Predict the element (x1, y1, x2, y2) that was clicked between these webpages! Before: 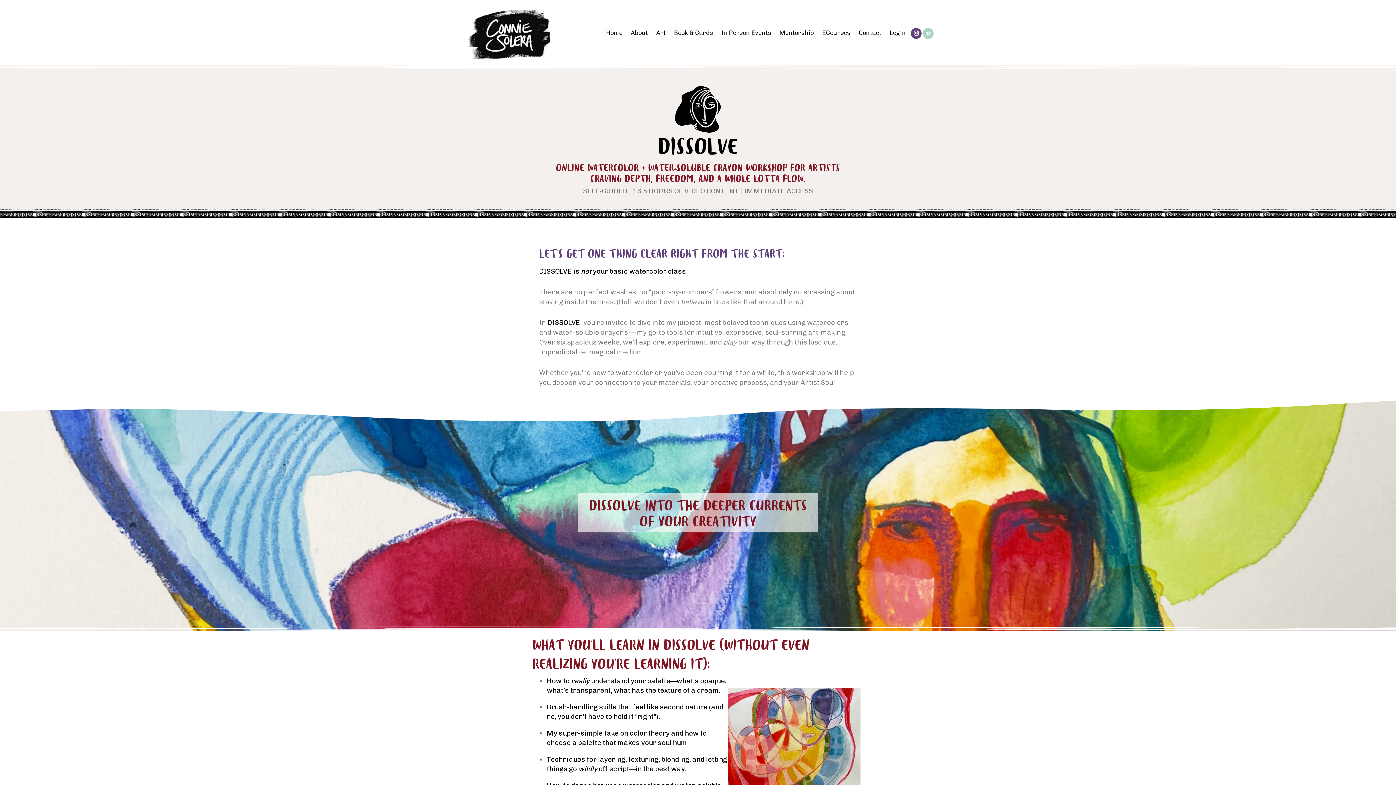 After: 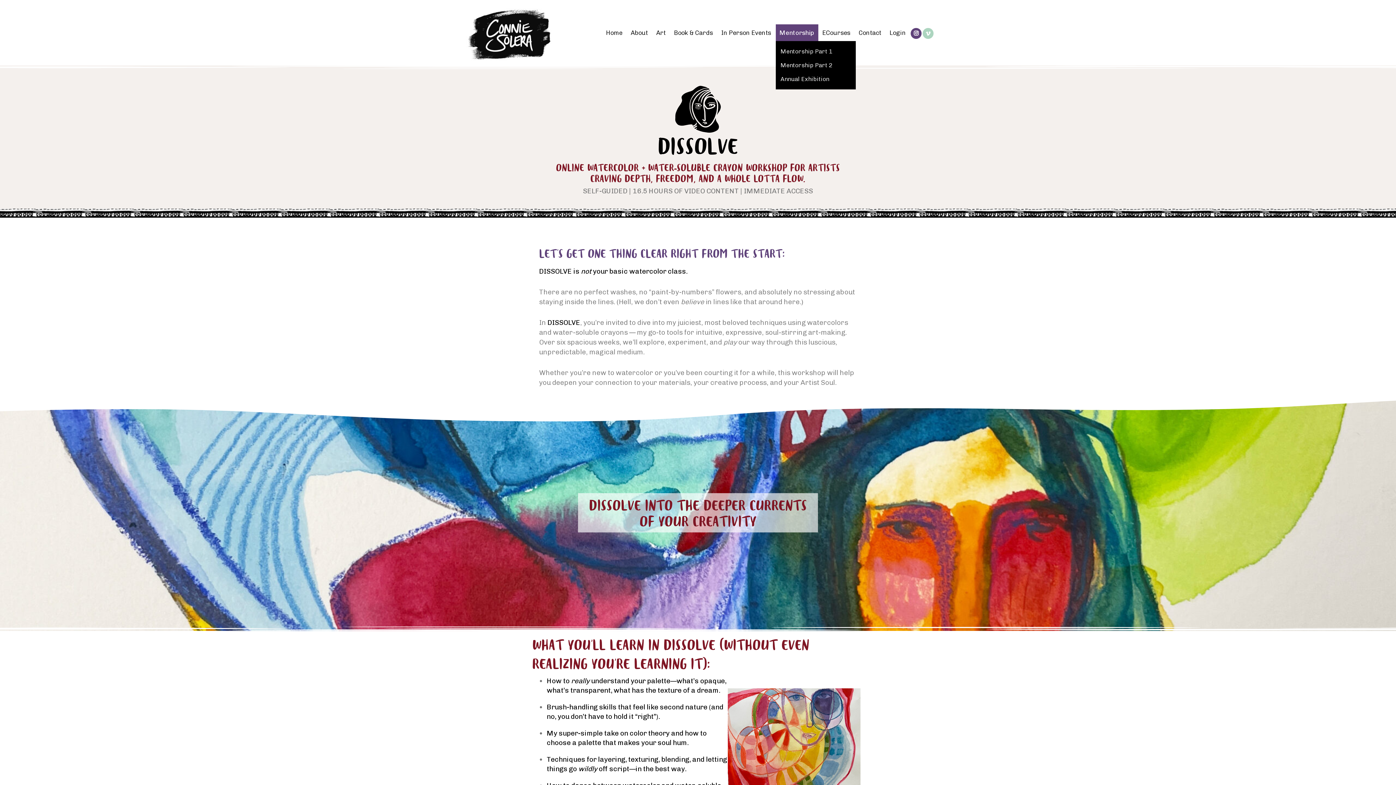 Action: bbox: (776, 24, 818, 41) label: Mentorship